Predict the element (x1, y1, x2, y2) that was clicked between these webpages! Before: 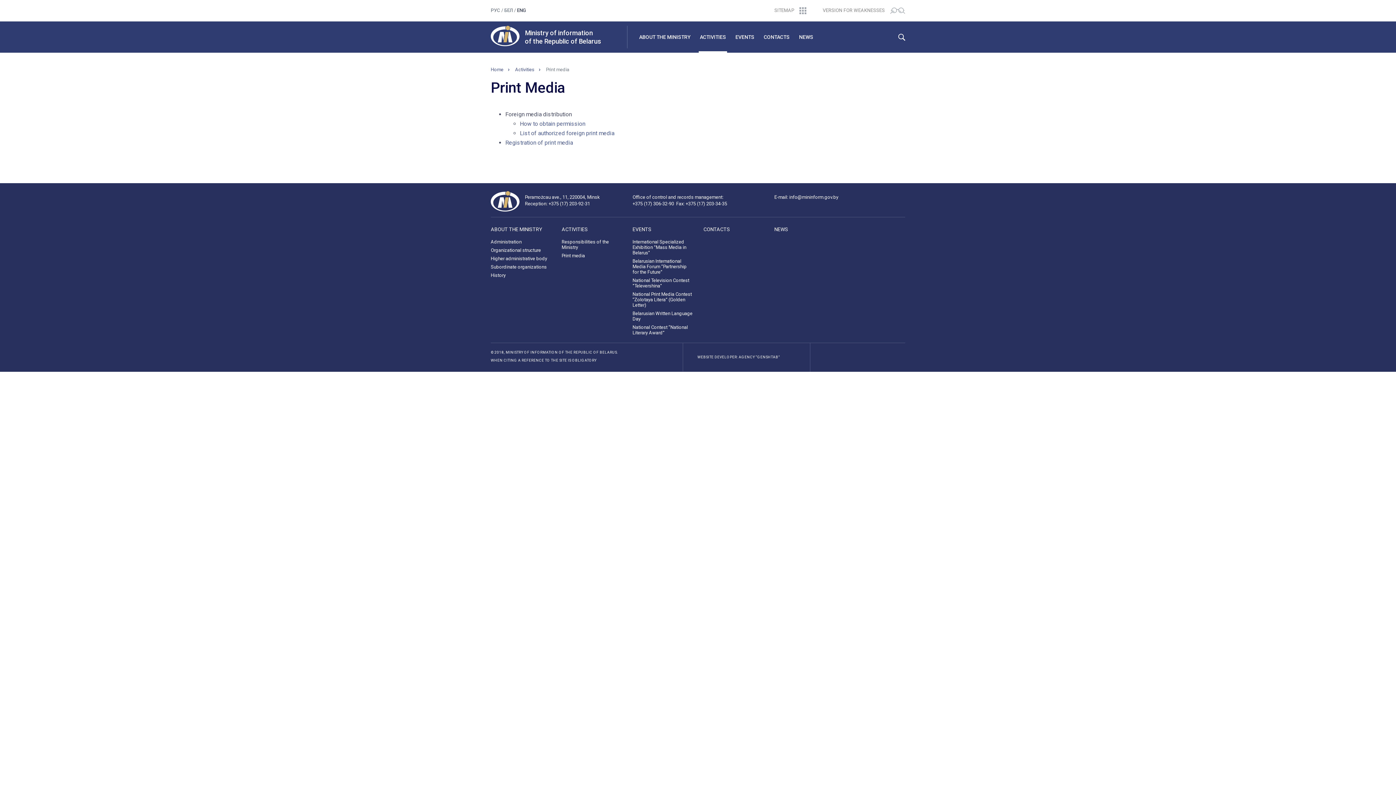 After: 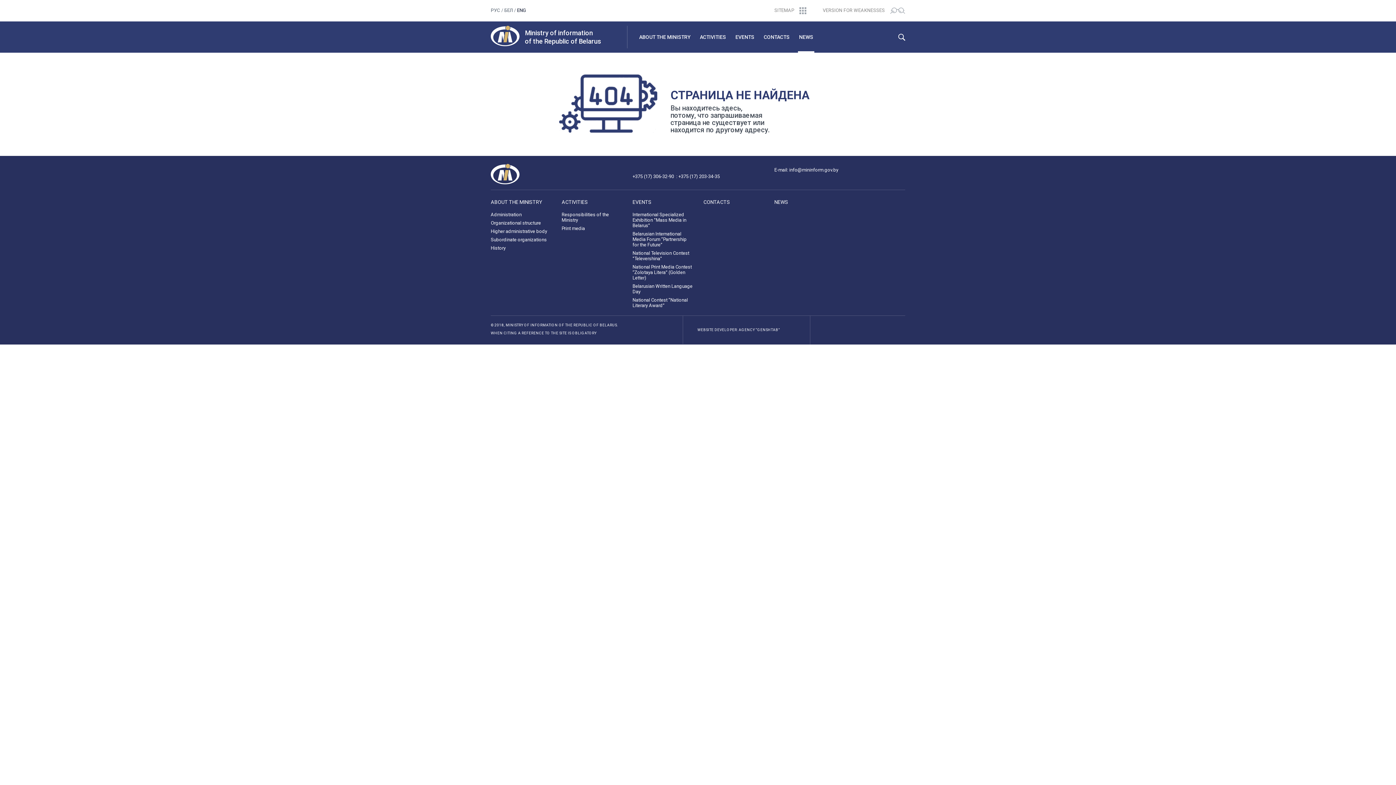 Action: label: NEWS bbox: (798, 21, 814, 52)